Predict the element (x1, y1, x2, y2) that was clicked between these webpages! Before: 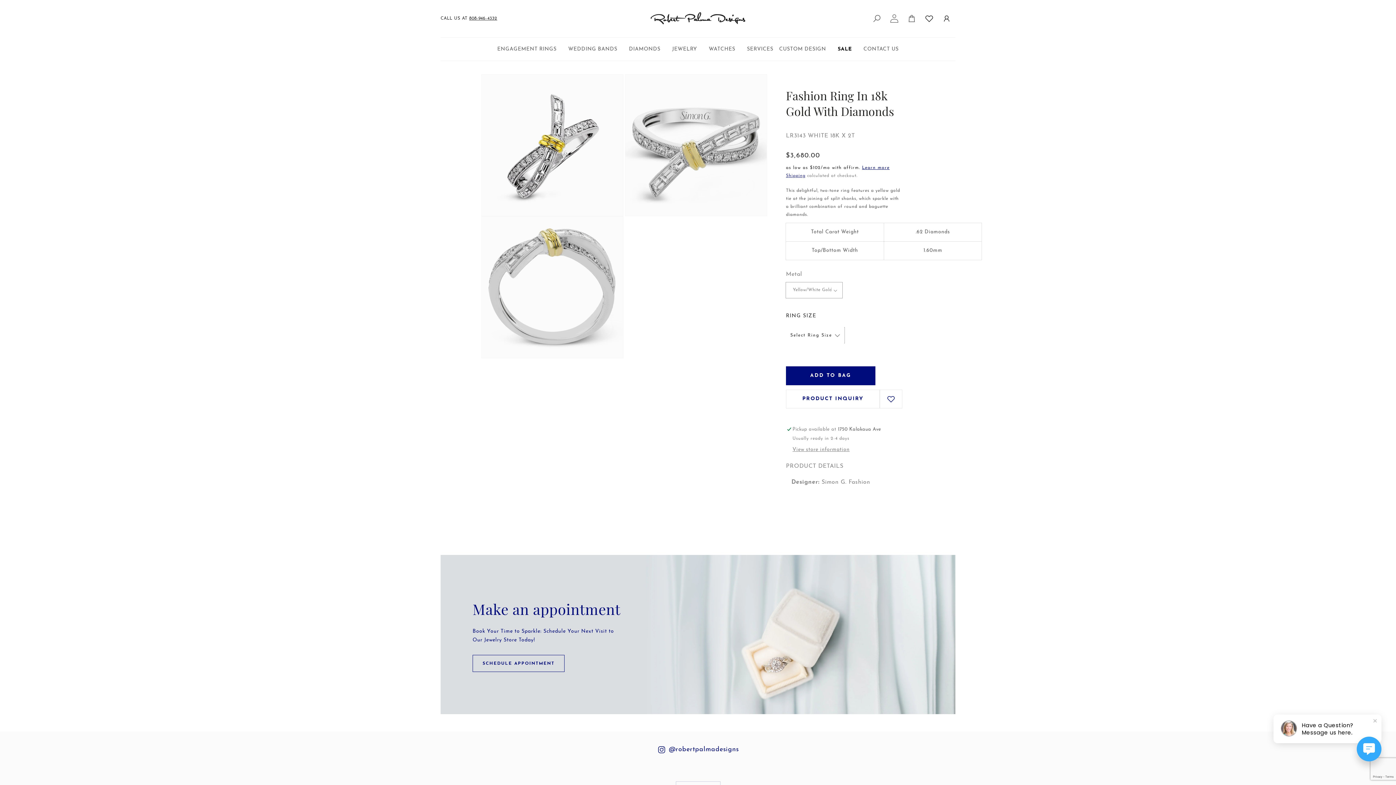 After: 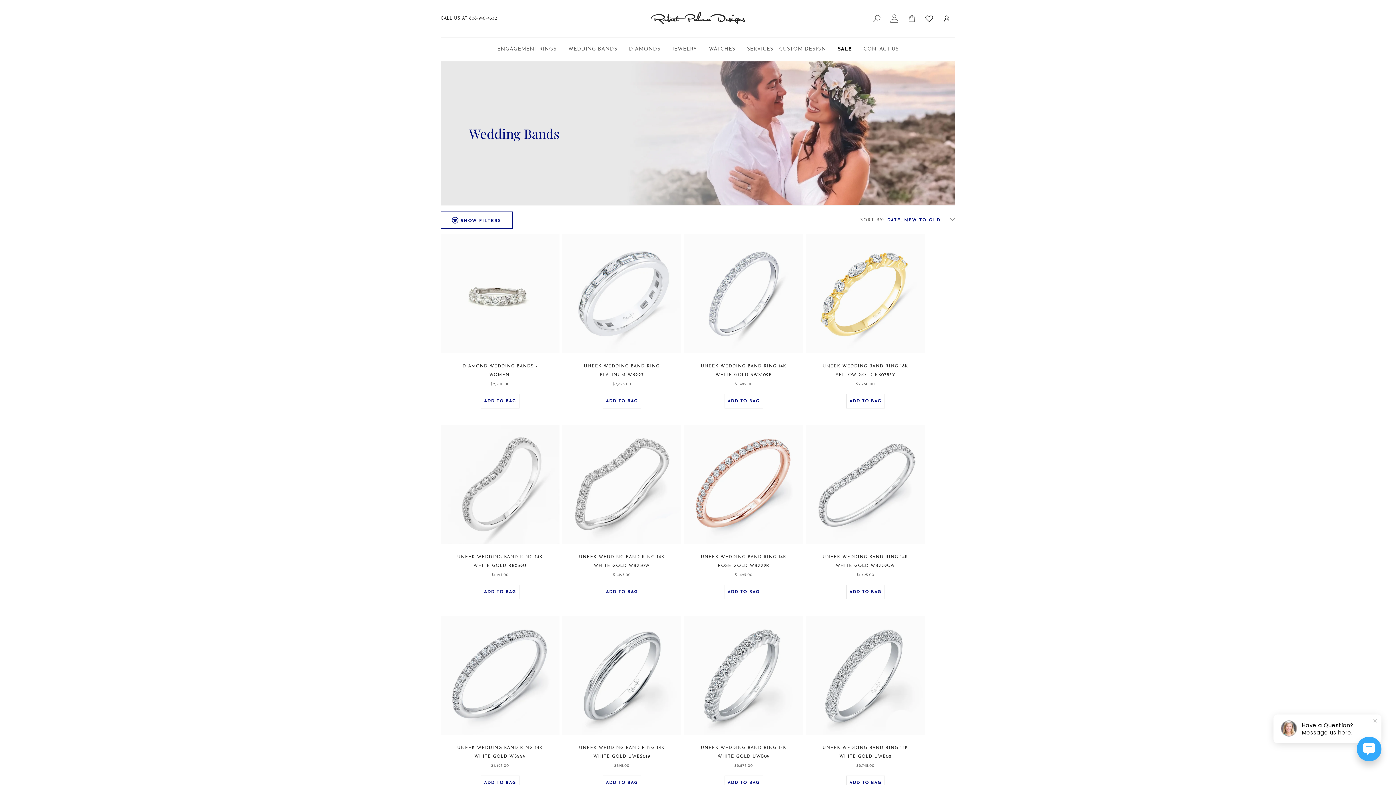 Action: bbox: (568, 46, 617, 52) label: WEDDING BANDS